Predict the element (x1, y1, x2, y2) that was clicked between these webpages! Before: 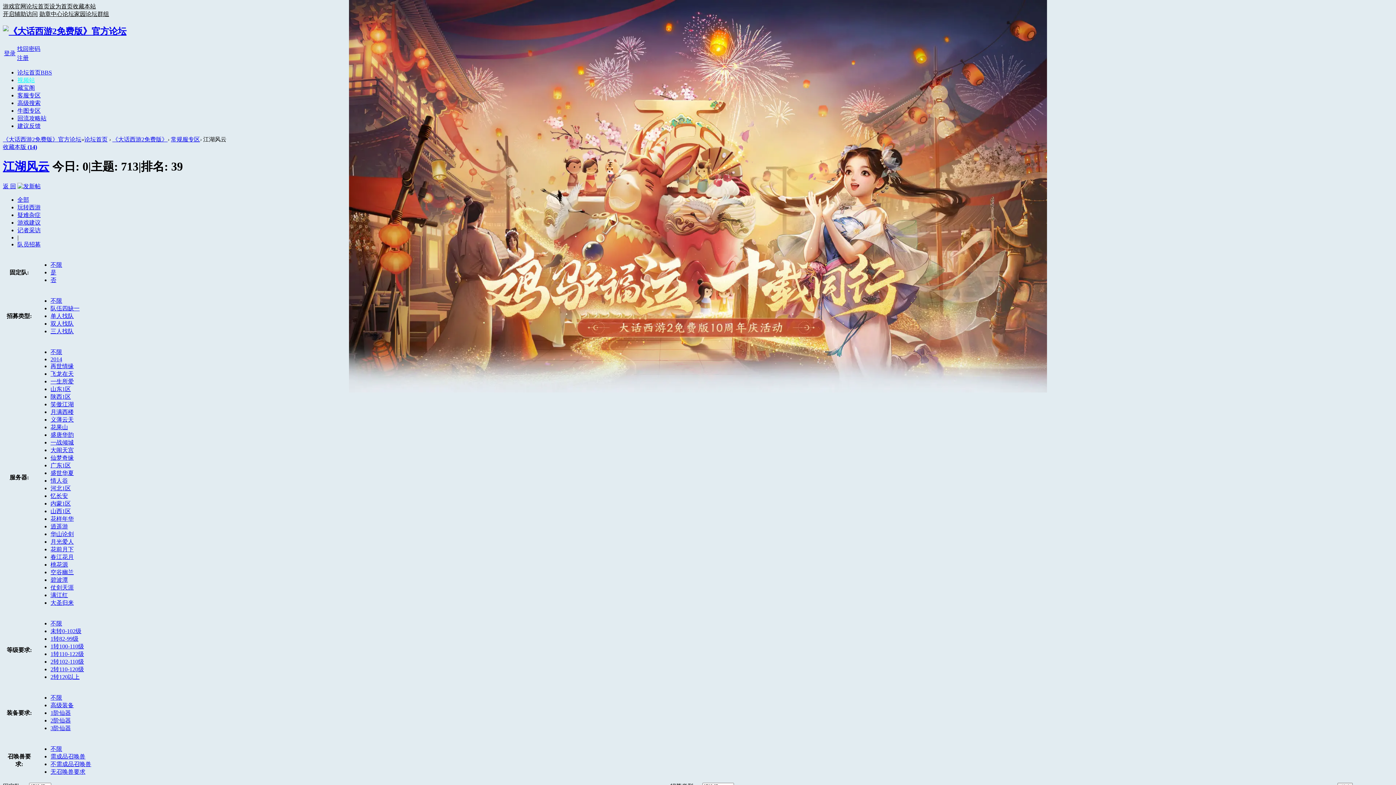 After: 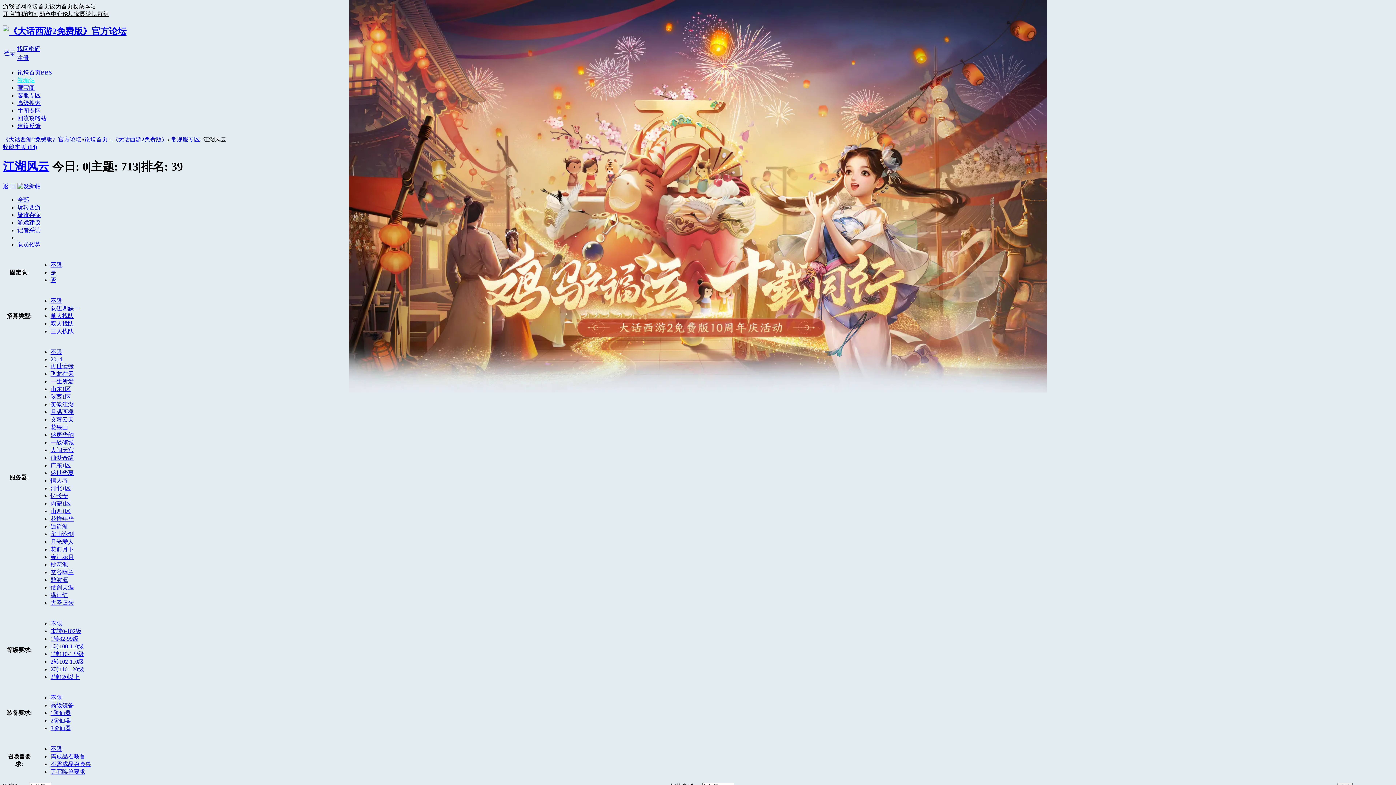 Action: bbox: (17, 45, 40, 51) label: 找回密码